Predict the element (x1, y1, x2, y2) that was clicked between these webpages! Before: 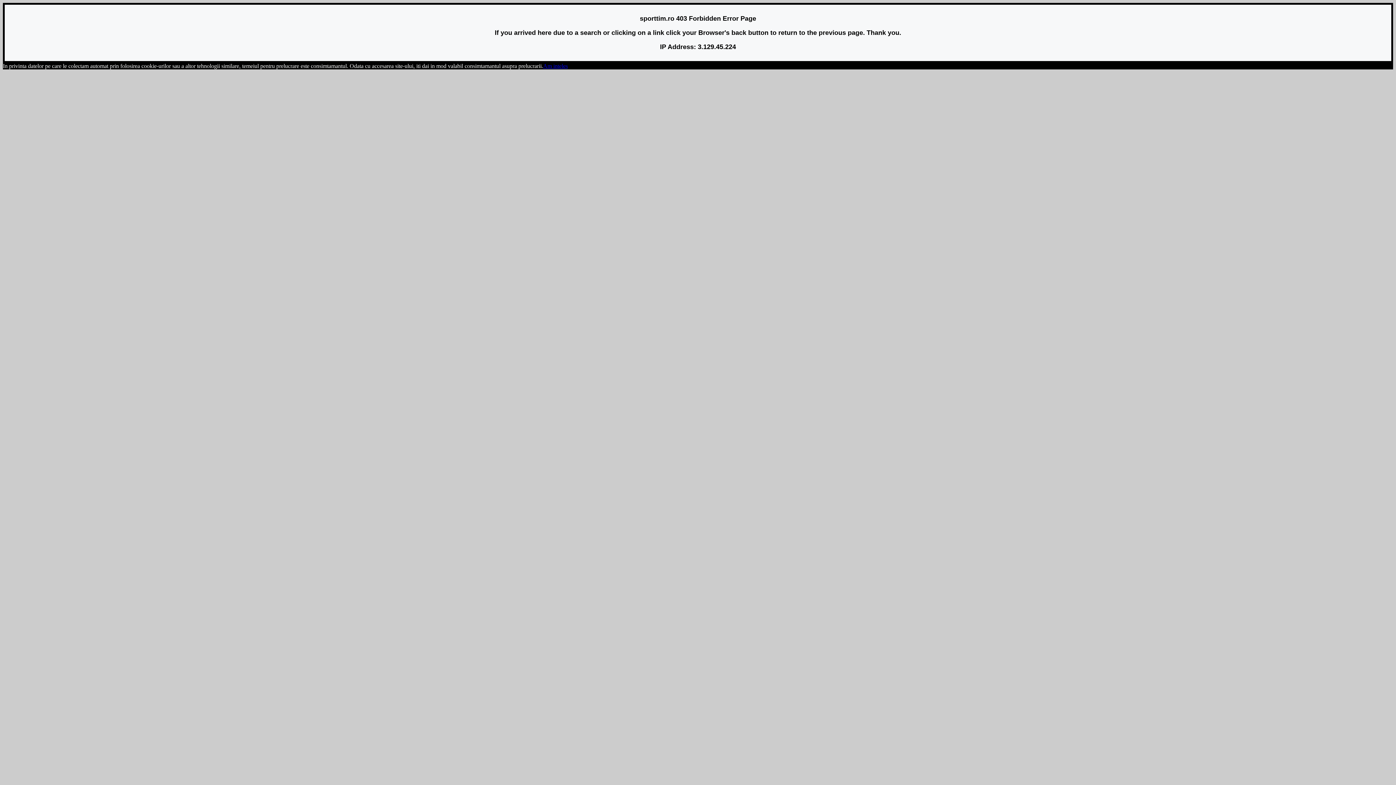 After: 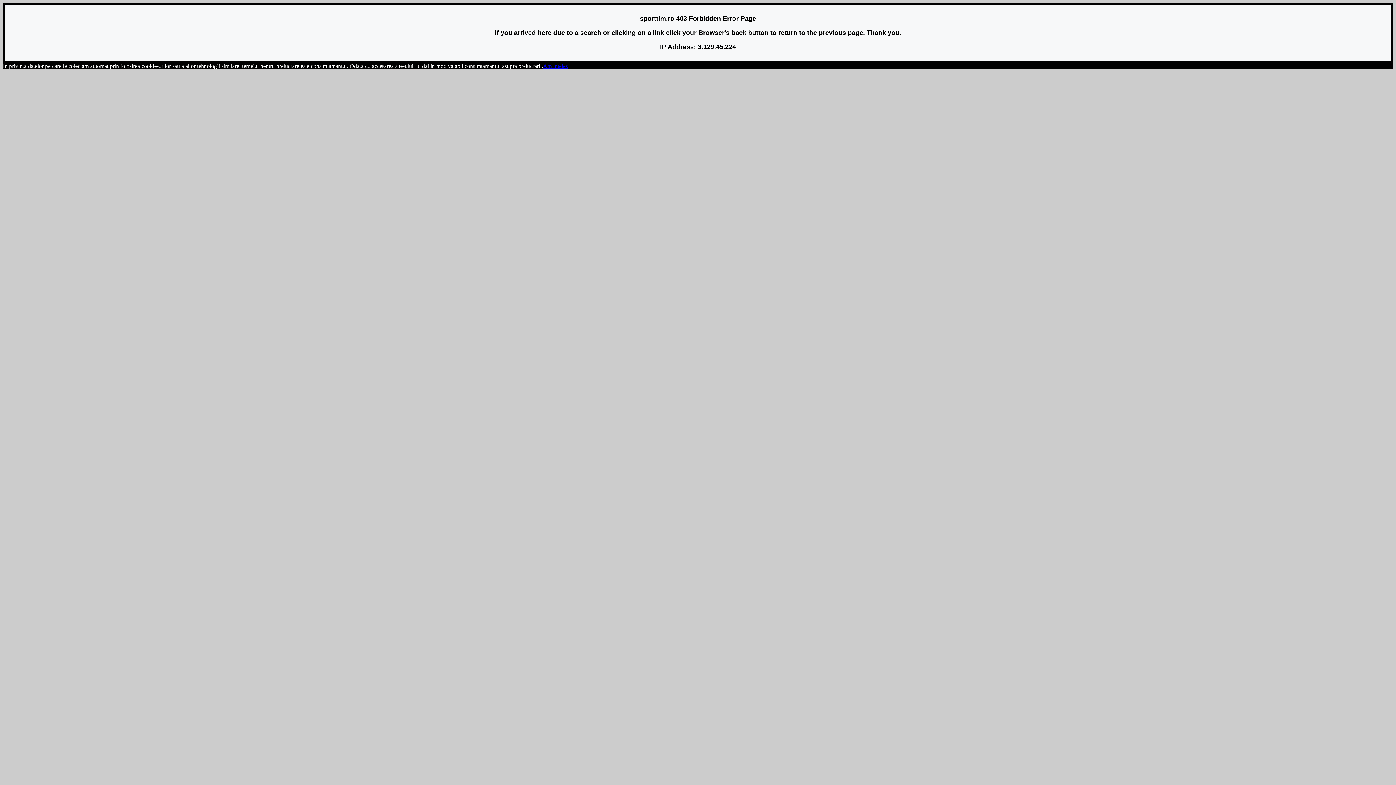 Action: label: Am inteles bbox: (543, 62, 568, 69)